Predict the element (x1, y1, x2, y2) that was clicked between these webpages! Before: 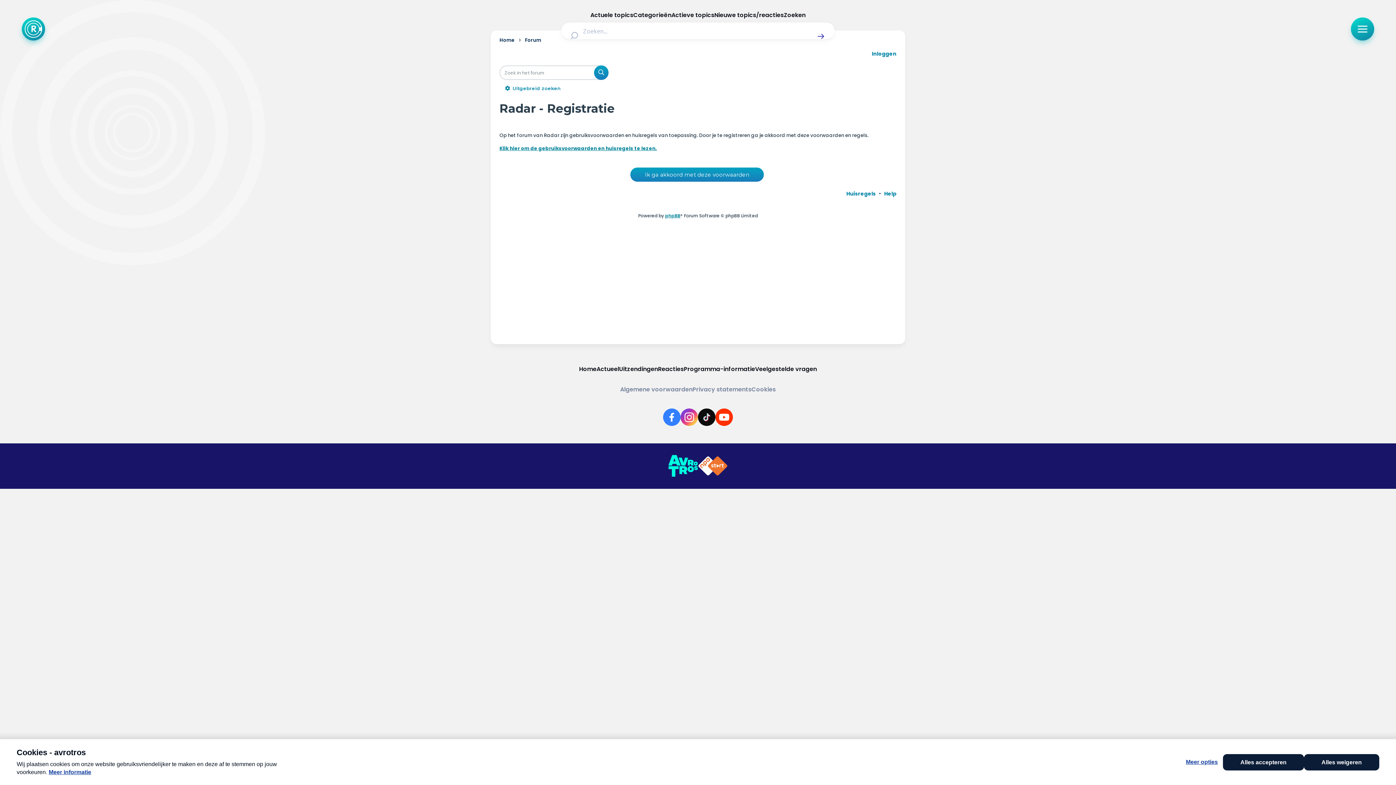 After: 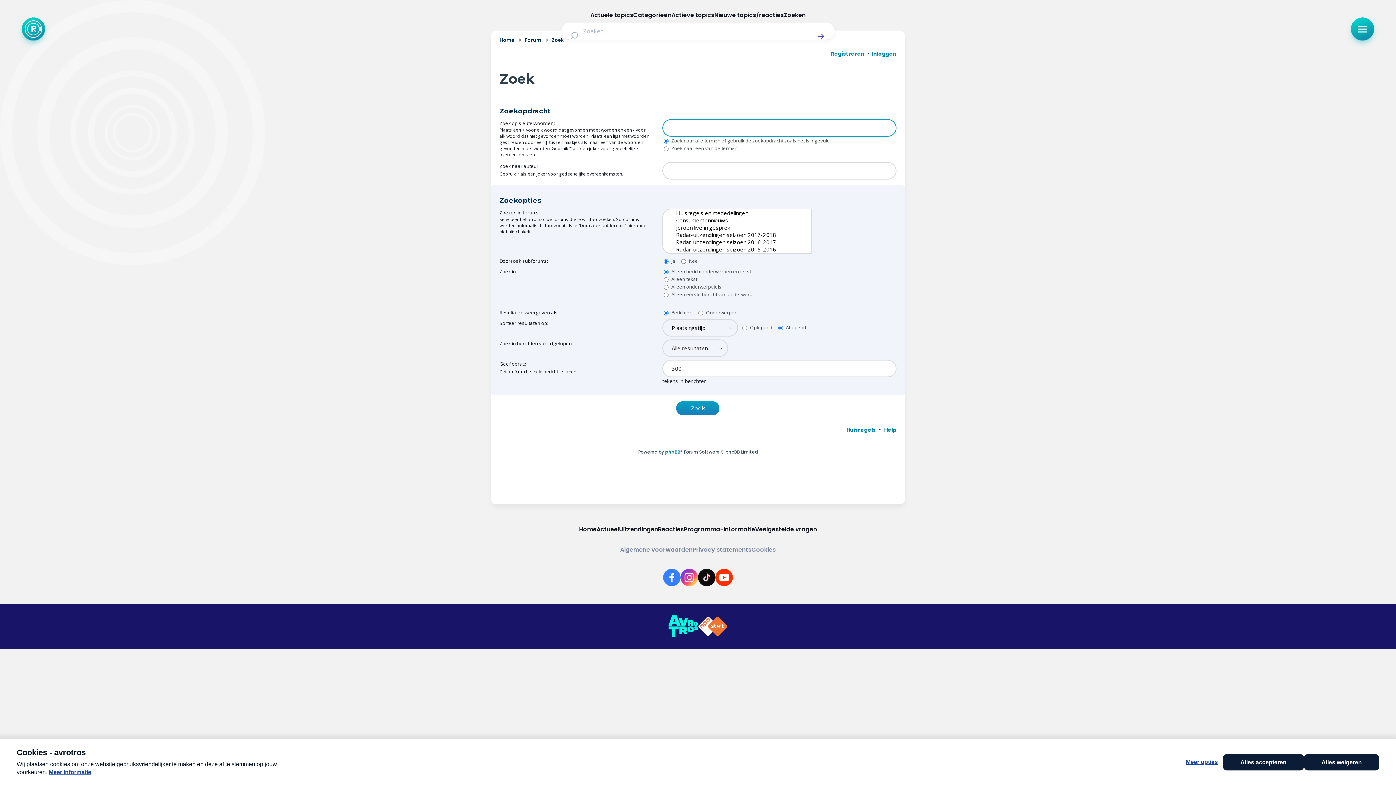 Action: label: Uitgebreid zoeken bbox: (502, 85, 608, 91)